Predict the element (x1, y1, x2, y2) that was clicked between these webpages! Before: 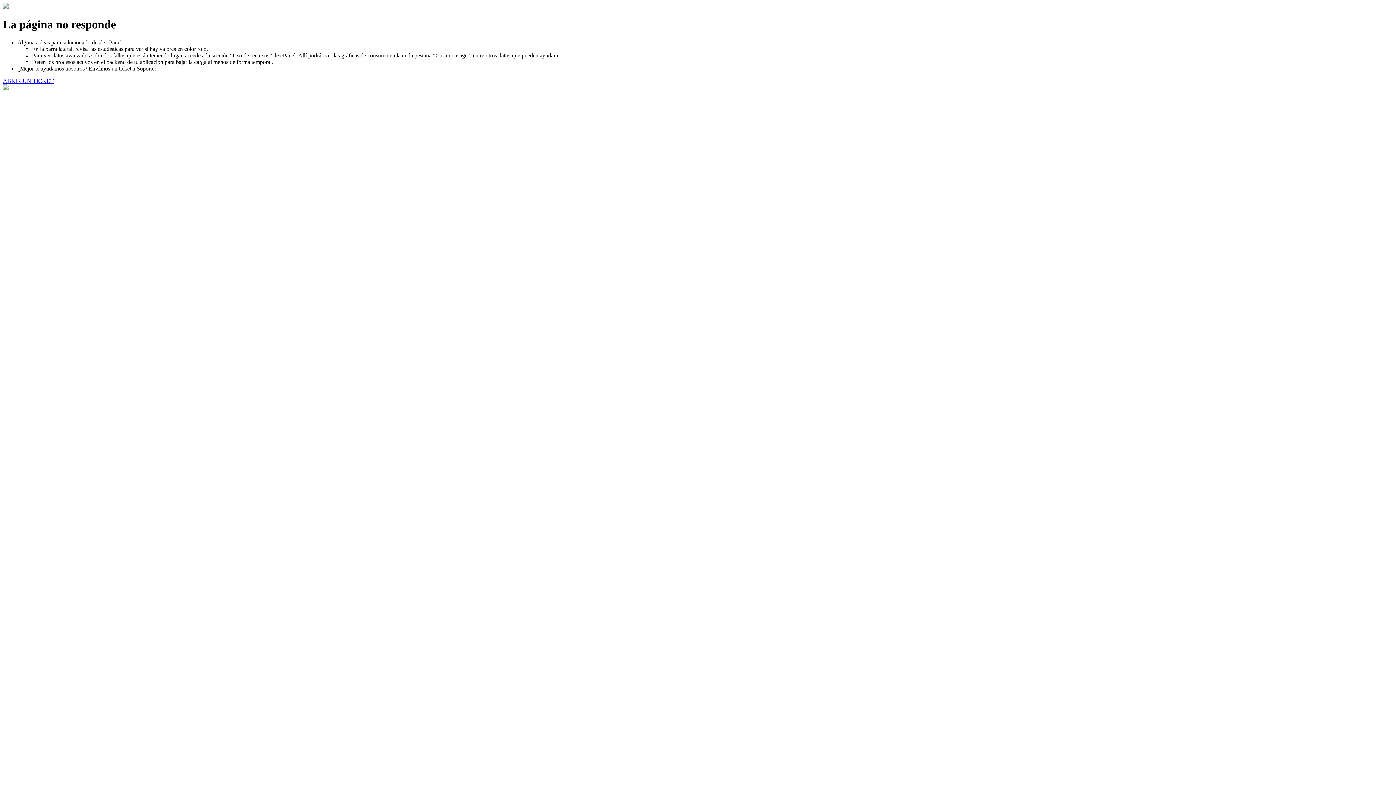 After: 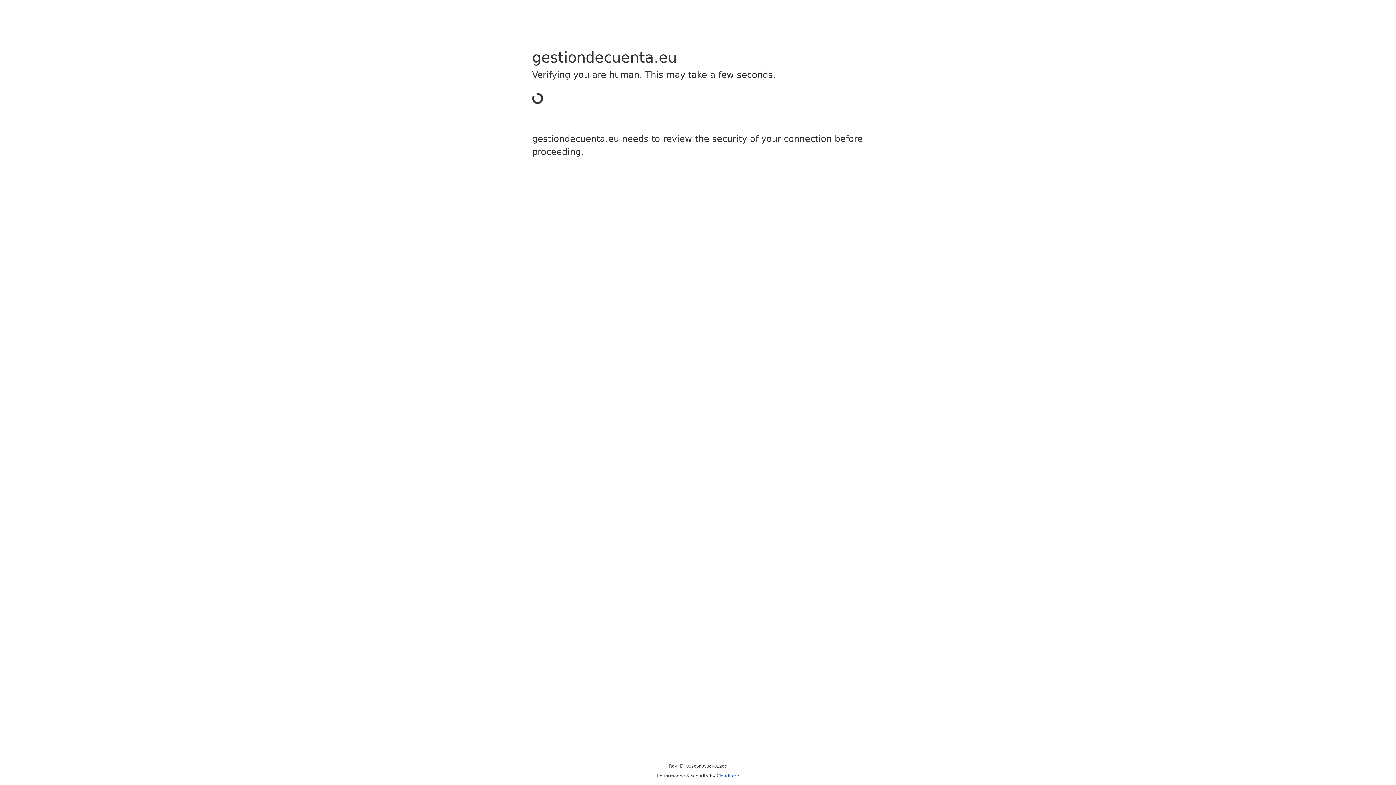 Action: label: ABRIR UN TICKET bbox: (2, 77, 53, 83)